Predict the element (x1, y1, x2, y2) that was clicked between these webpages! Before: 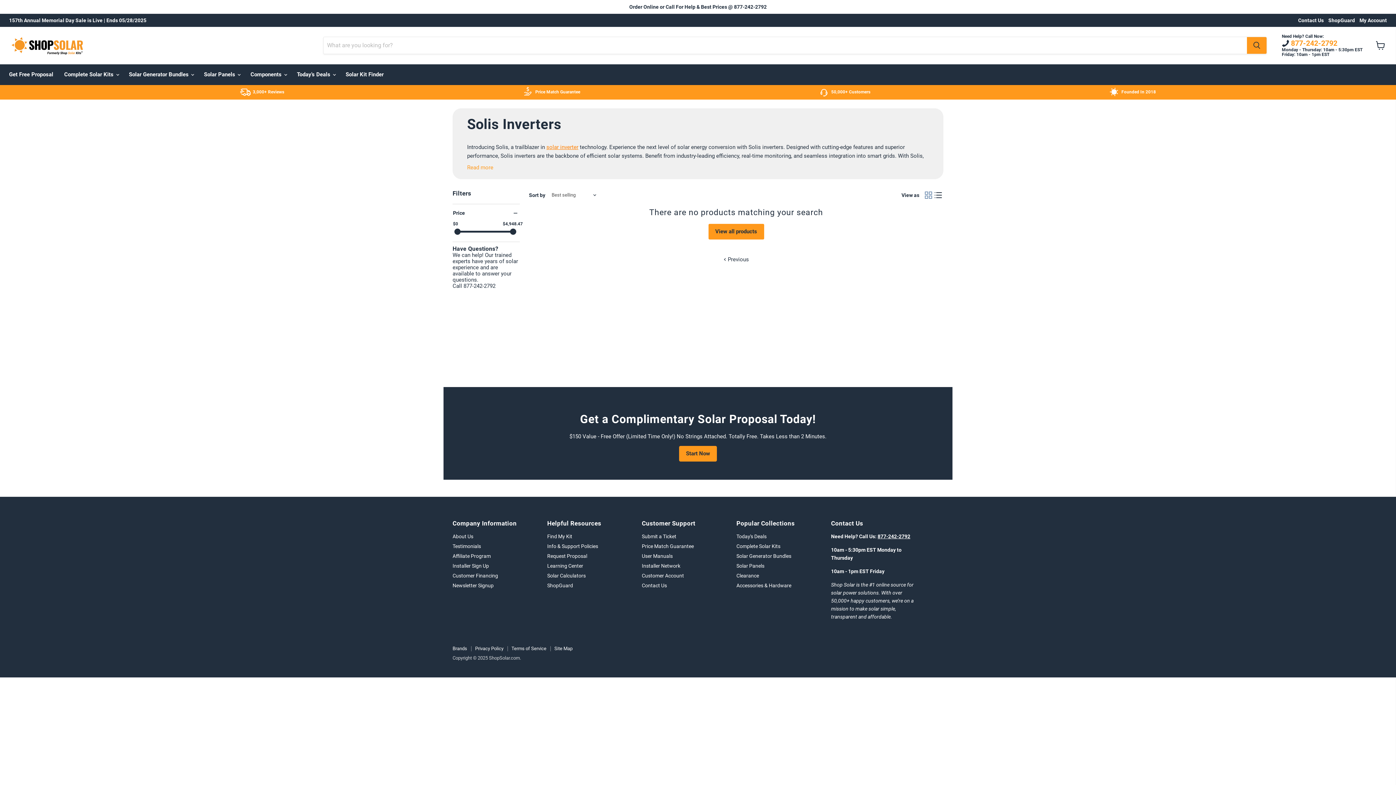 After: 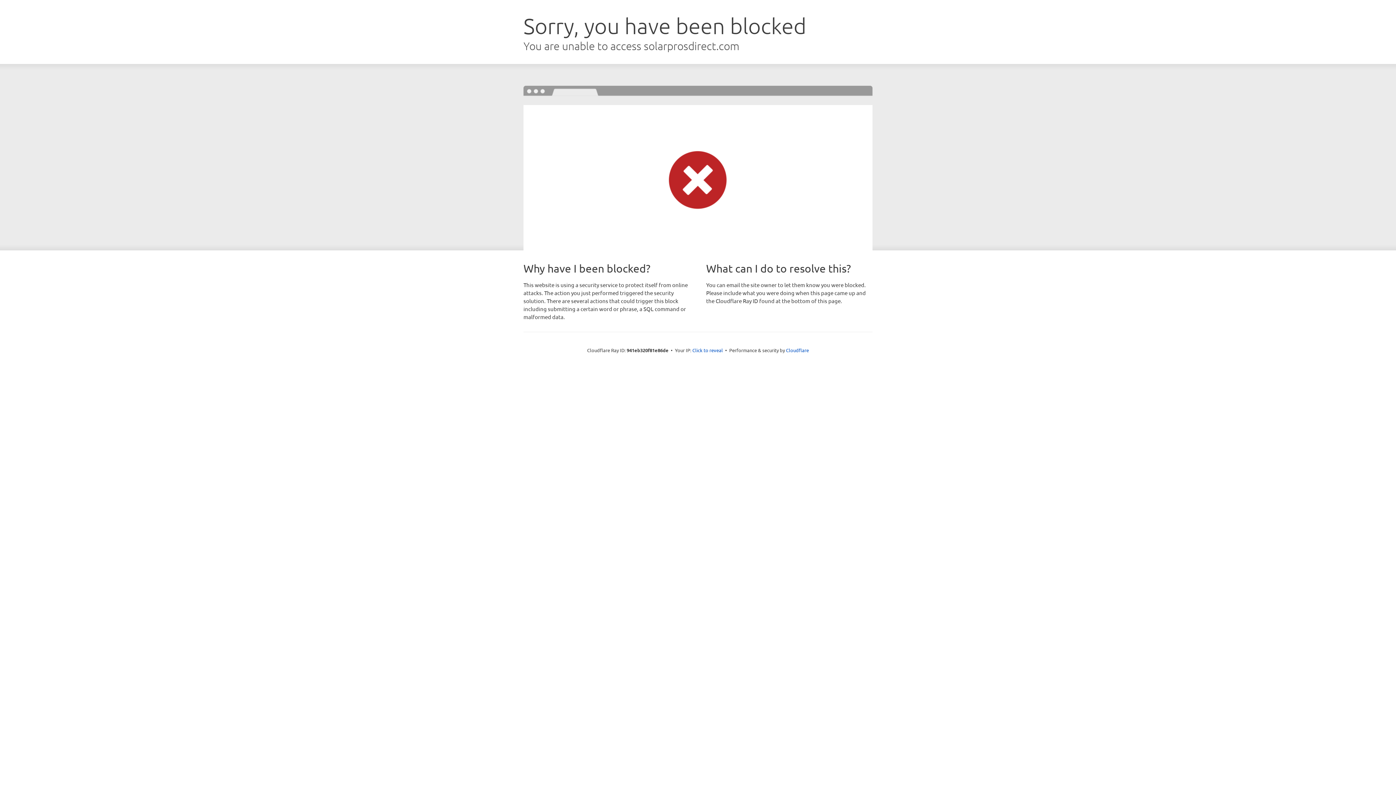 Action: bbox: (452, 563, 489, 568) label: Installer Sign Up